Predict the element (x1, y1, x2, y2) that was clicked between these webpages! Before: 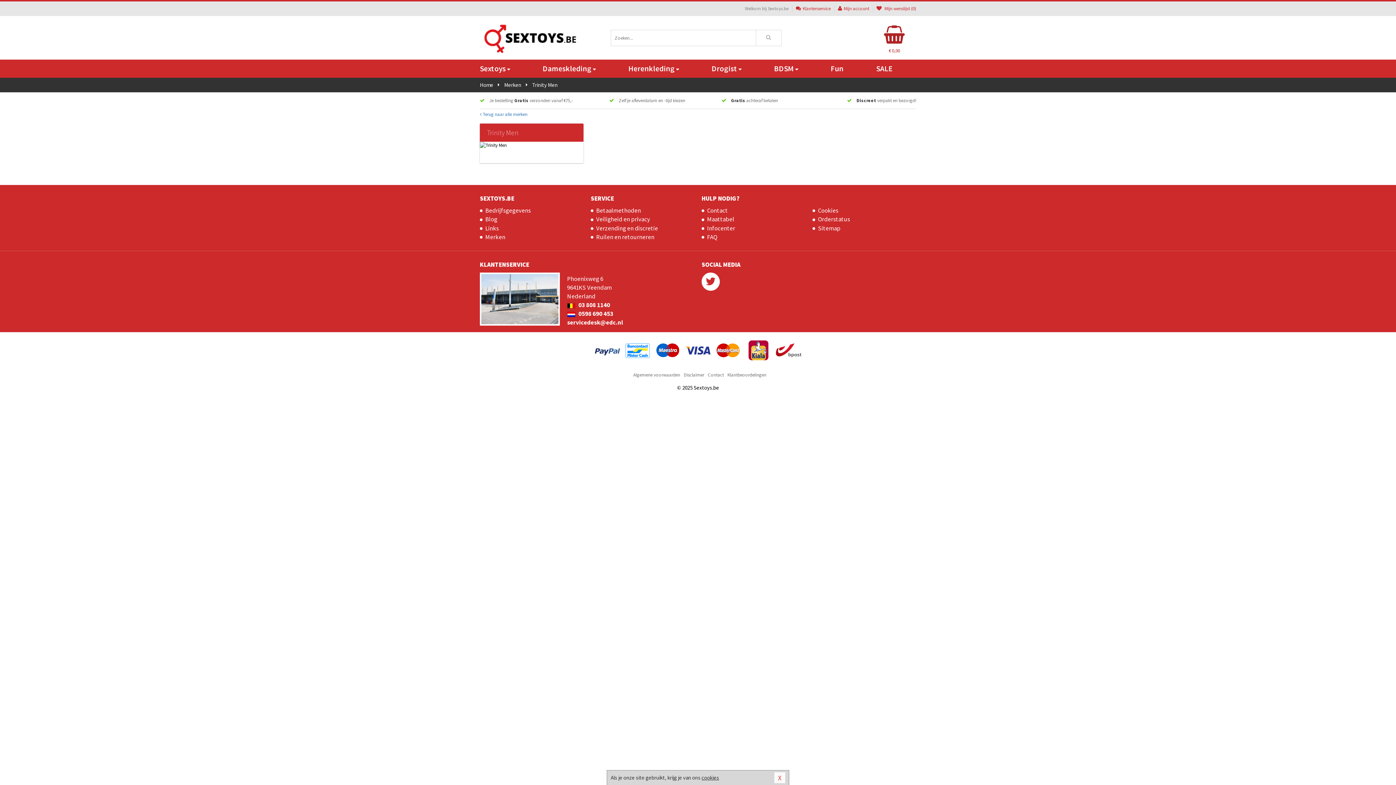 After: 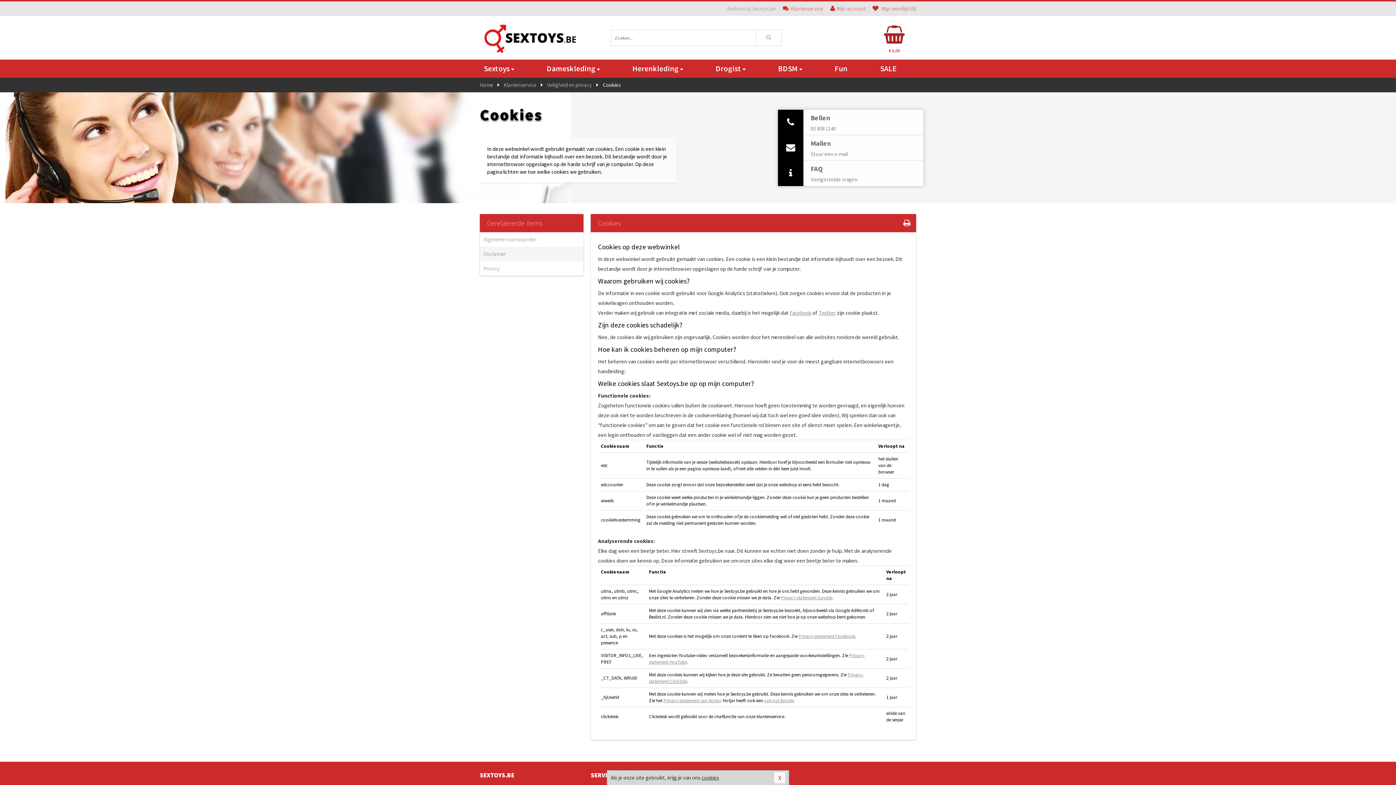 Action: bbox: (701, 774, 719, 781) label: cookies